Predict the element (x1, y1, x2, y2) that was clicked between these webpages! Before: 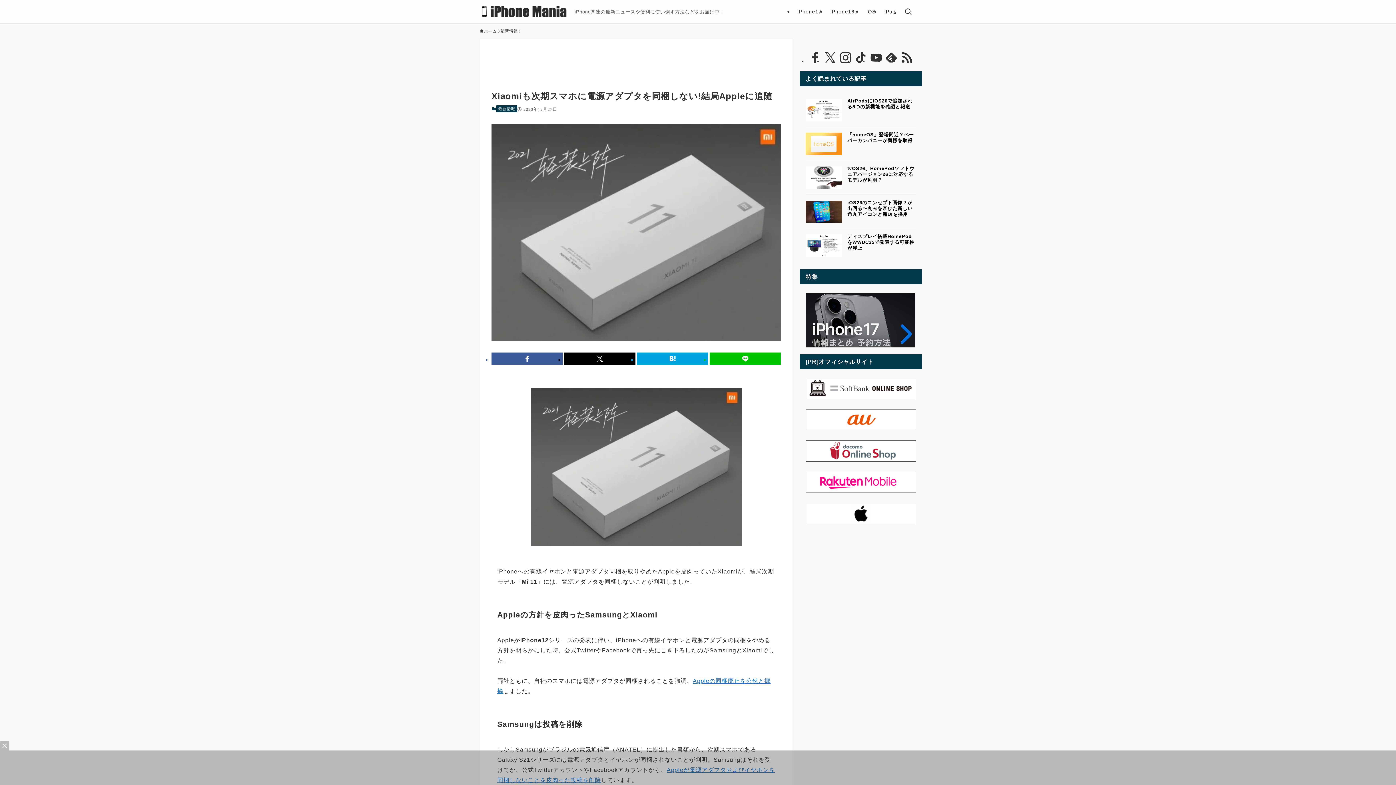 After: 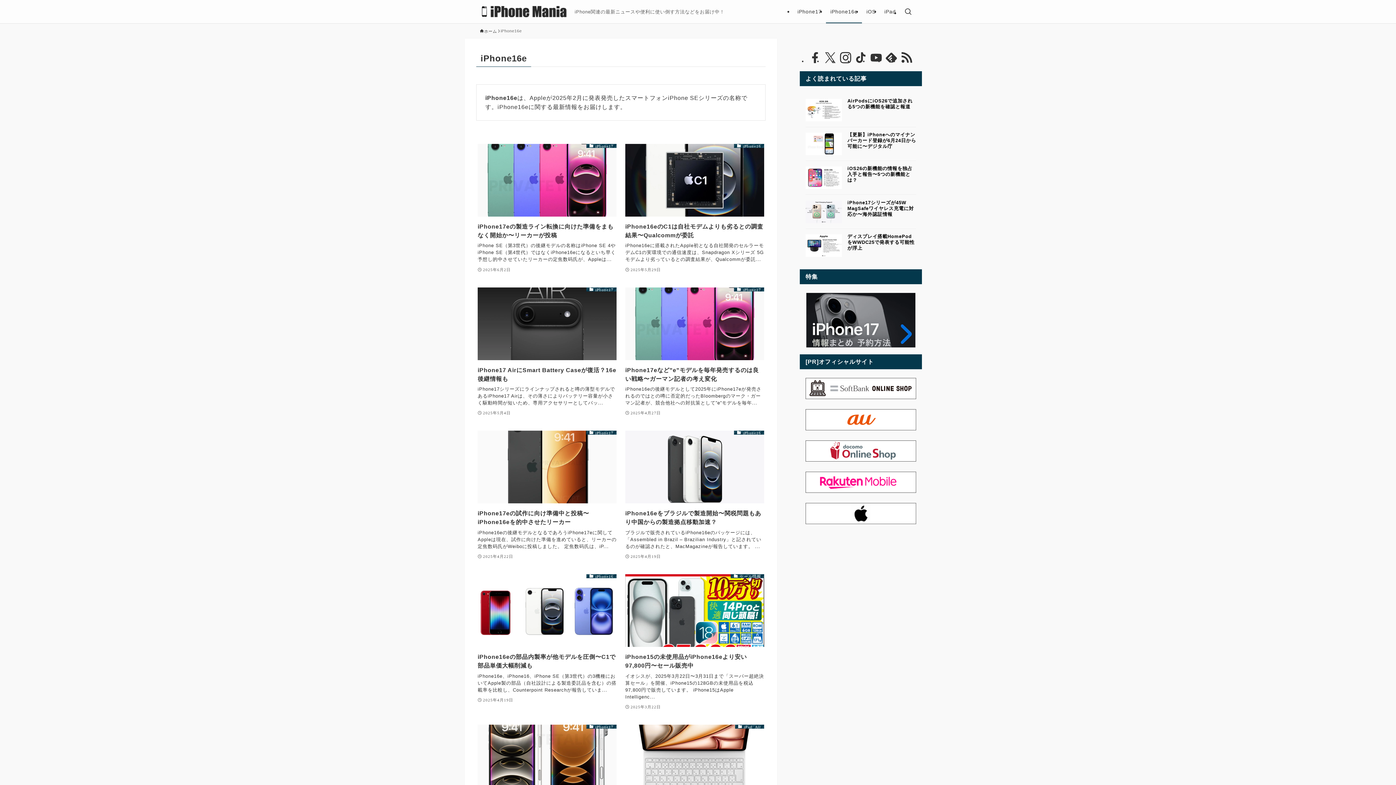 Action: label: iPhone16e bbox: (826, 0, 862, 23)